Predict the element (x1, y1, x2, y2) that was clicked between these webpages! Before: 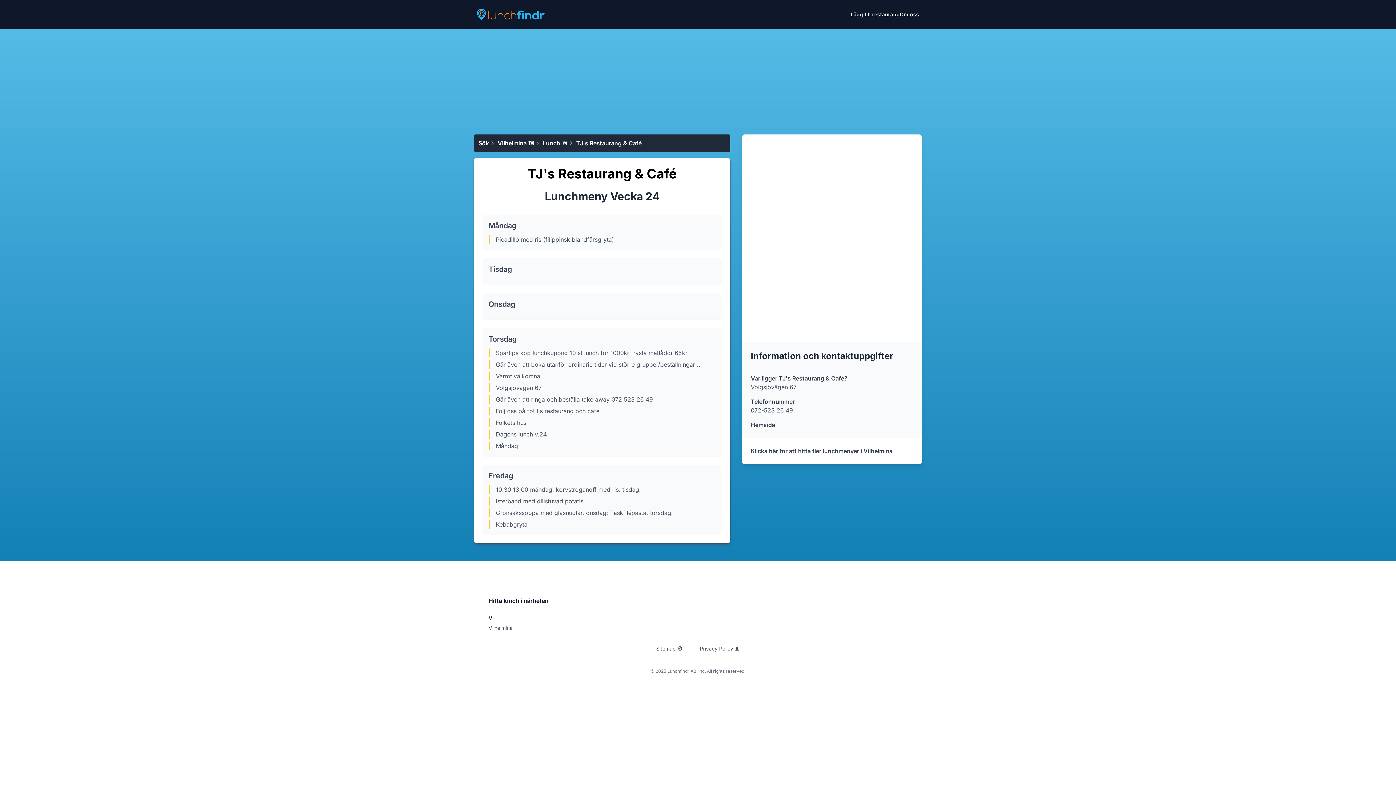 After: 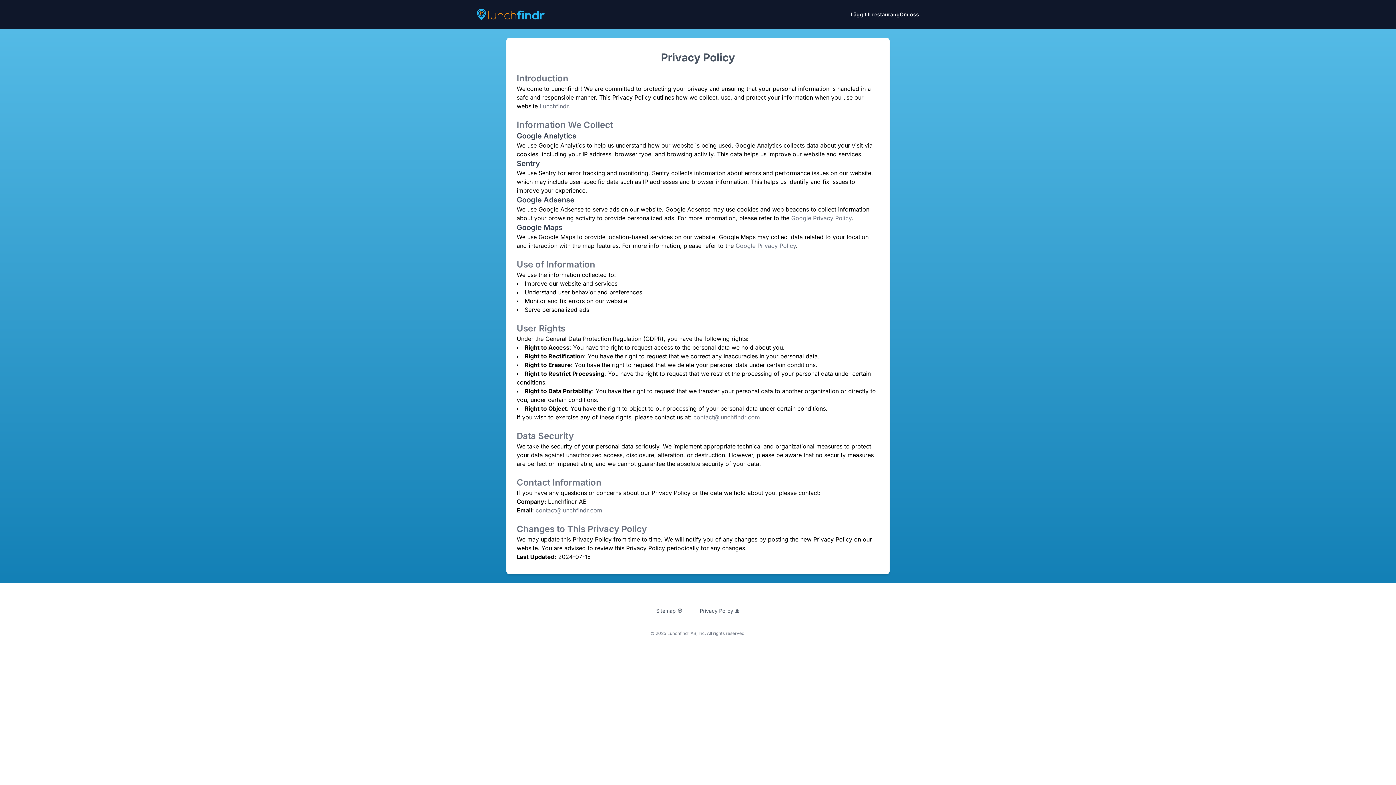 Action: bbox: (700, 645, 740, 652) label: Privacy Policy 🕵